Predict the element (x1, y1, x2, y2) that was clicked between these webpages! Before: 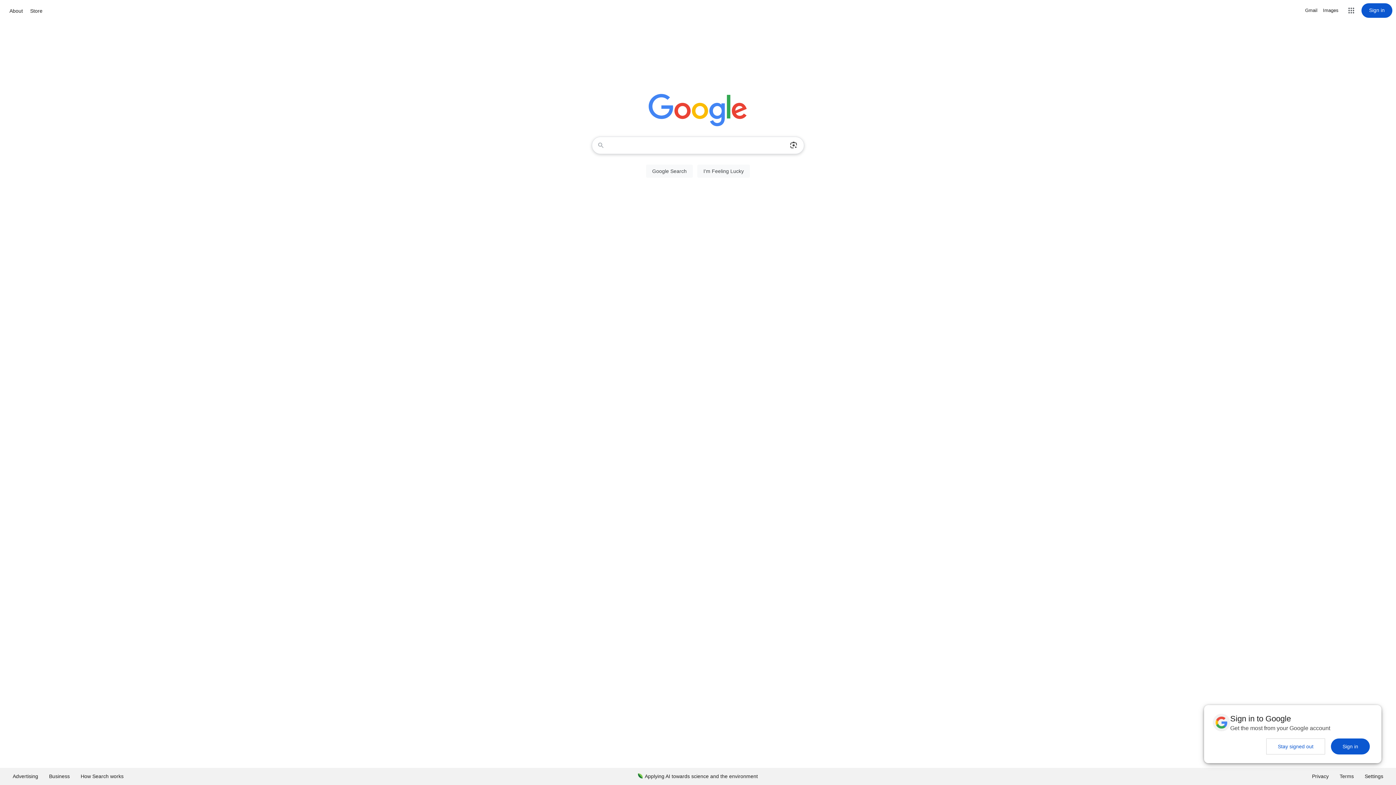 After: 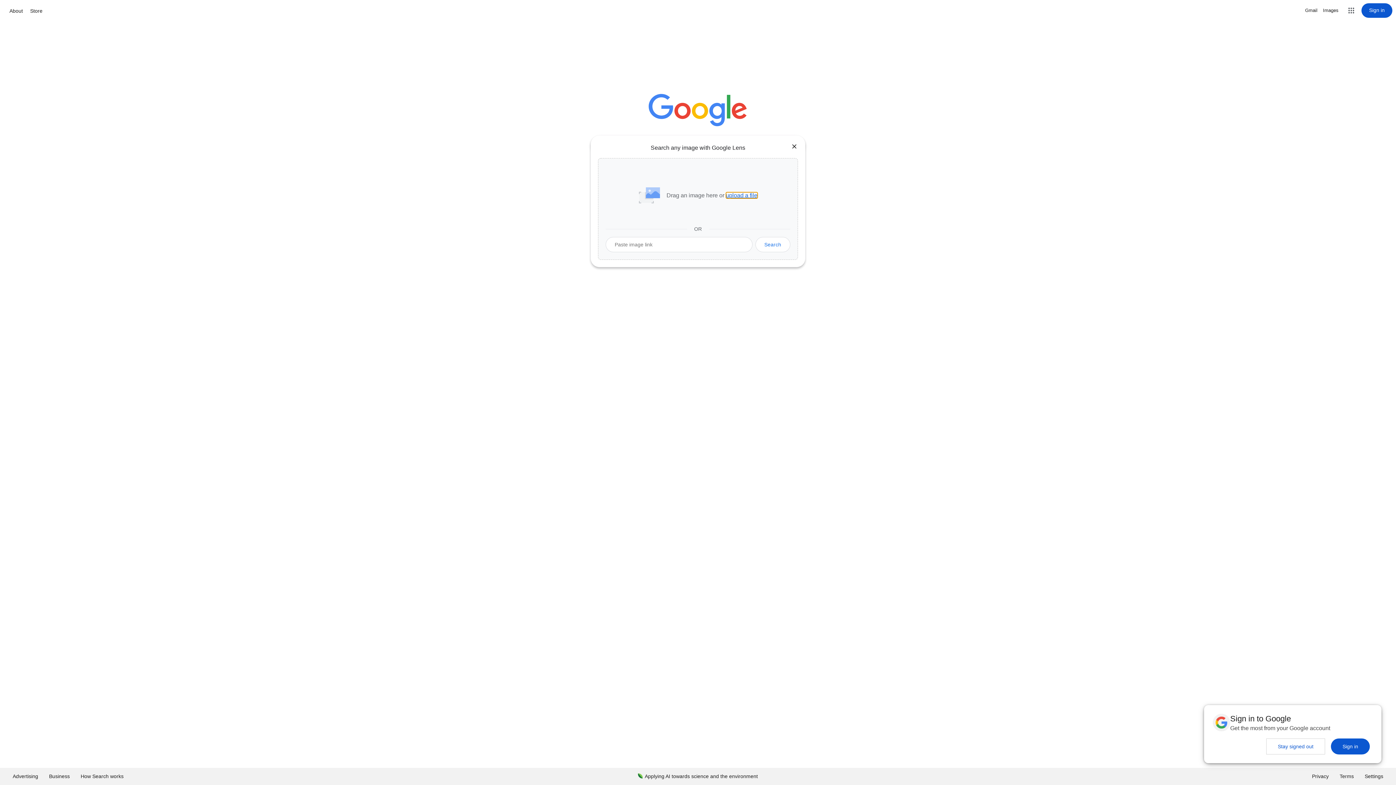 Action: bbox: (786, 137, 801, 153) label: Search by image